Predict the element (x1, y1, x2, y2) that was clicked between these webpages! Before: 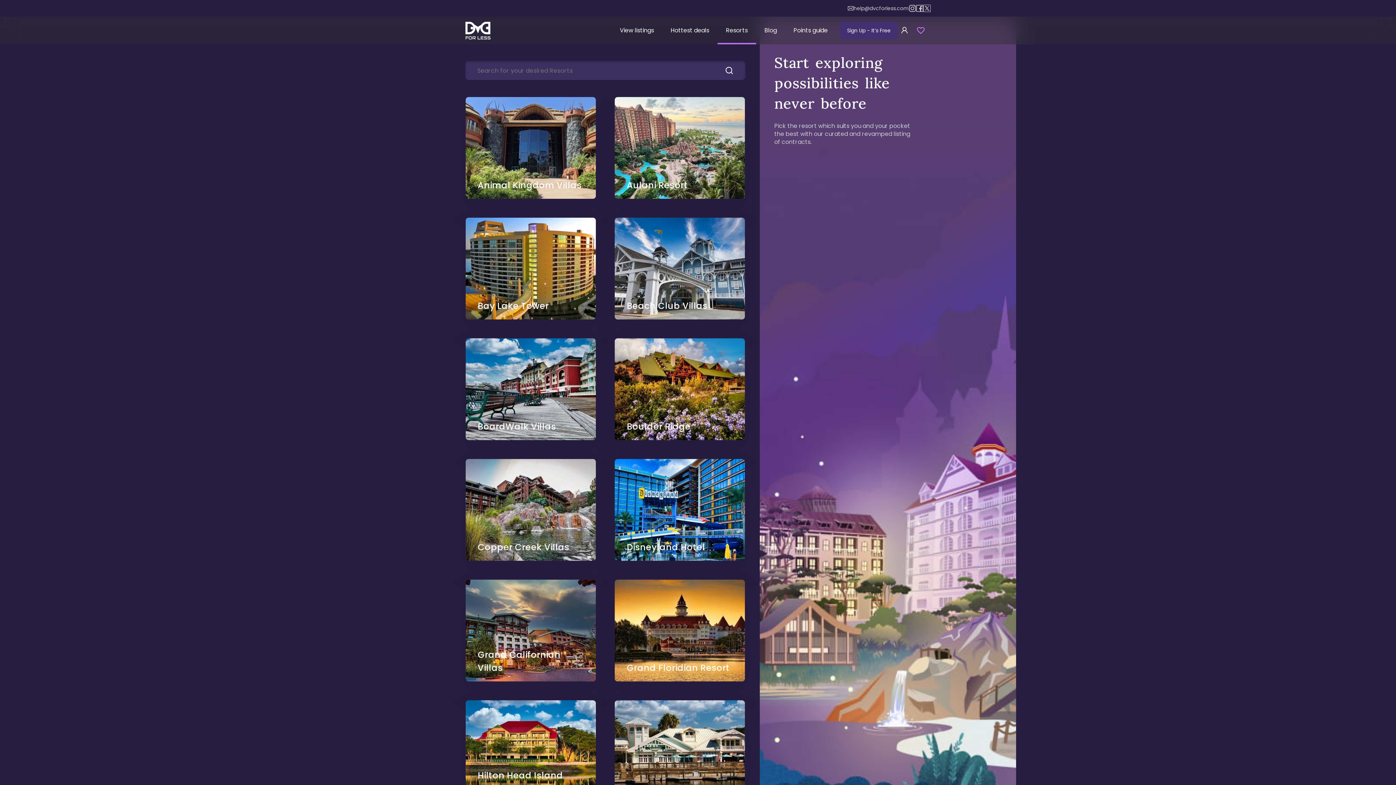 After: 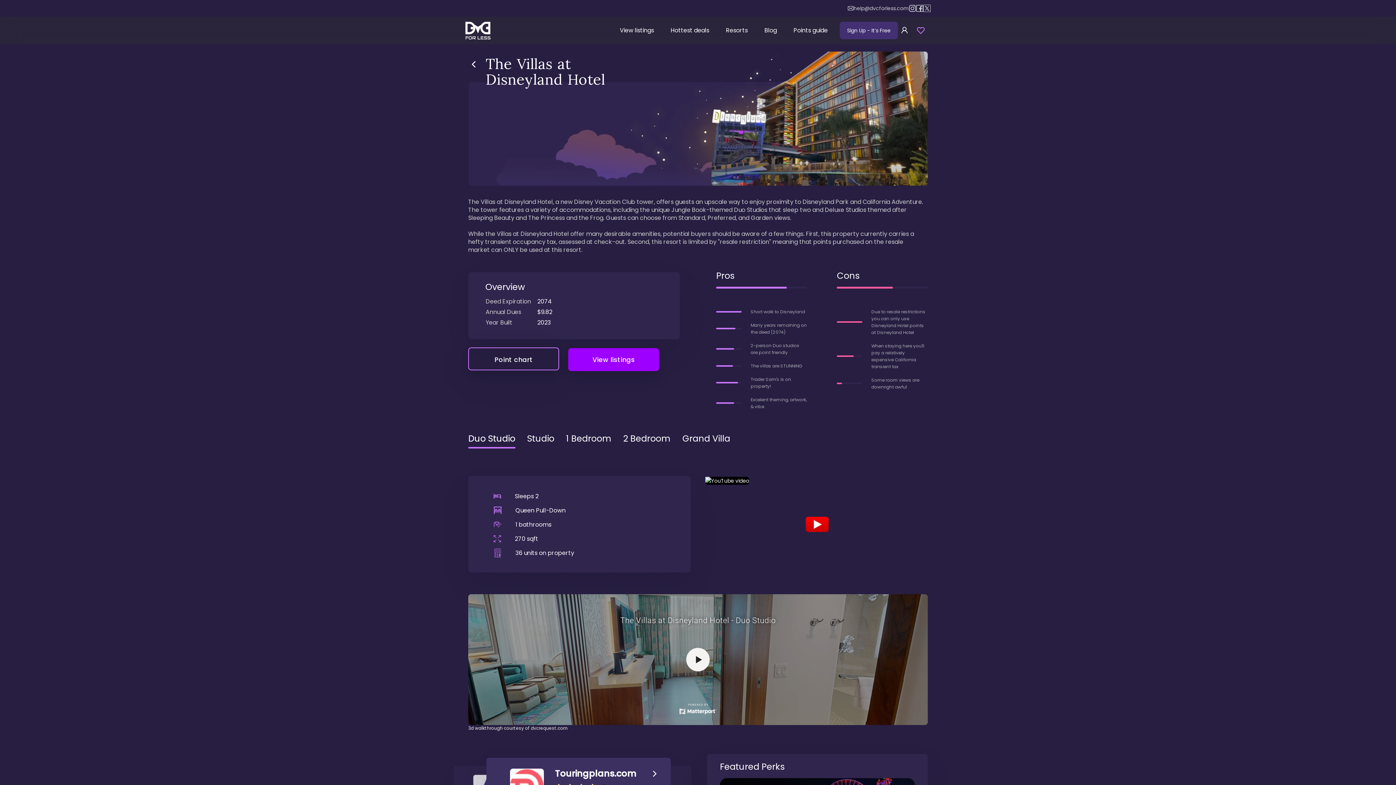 Action: label: Disneyland Hotel
Disneyland Hotel

Nestled within the heart of the Disneyland Resort, The Villas at Disneyland Hotel combine the charm of classic Disney with modern luxury. bbox: (614, 506, 745, 513)